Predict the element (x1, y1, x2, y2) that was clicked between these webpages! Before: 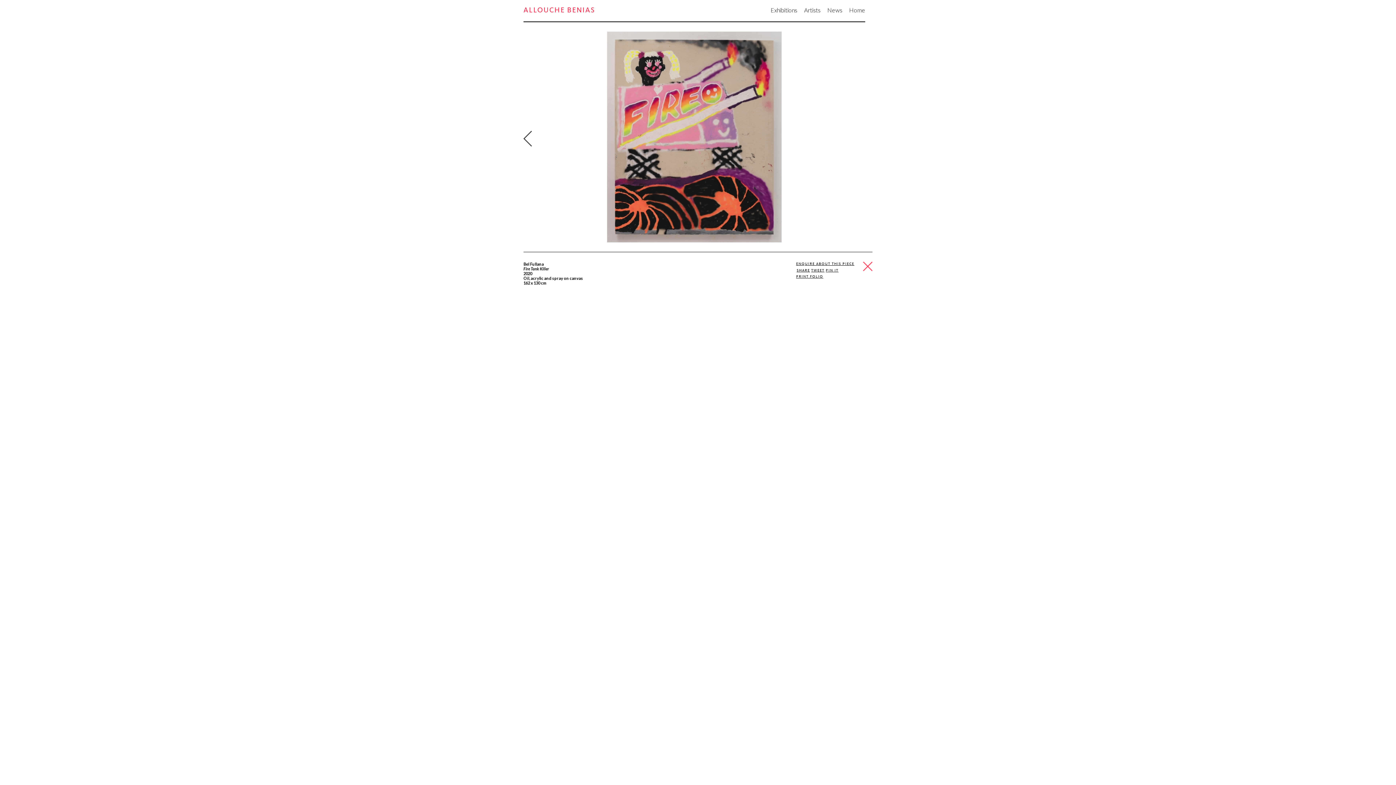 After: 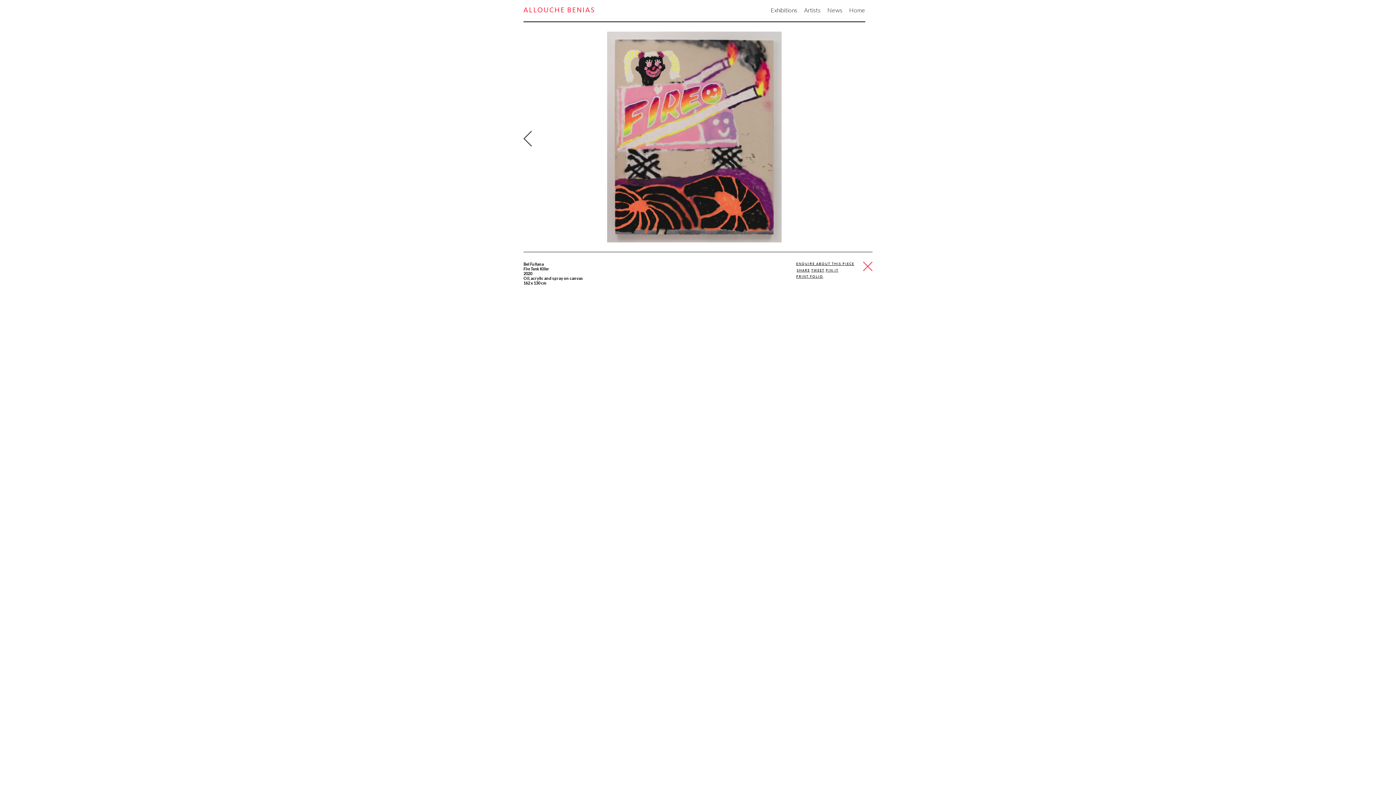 Action: label: SHARE bbox: (796, 268, 810, 272)